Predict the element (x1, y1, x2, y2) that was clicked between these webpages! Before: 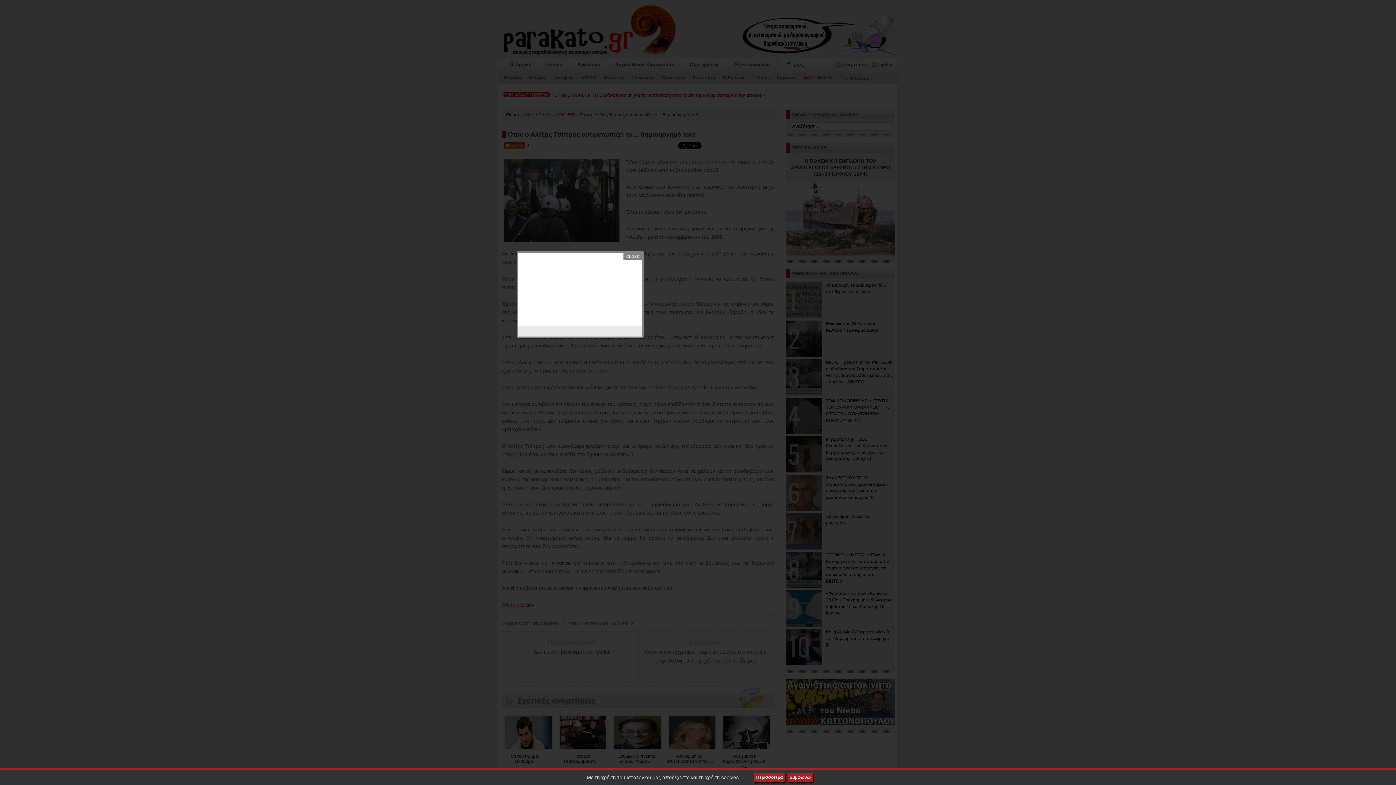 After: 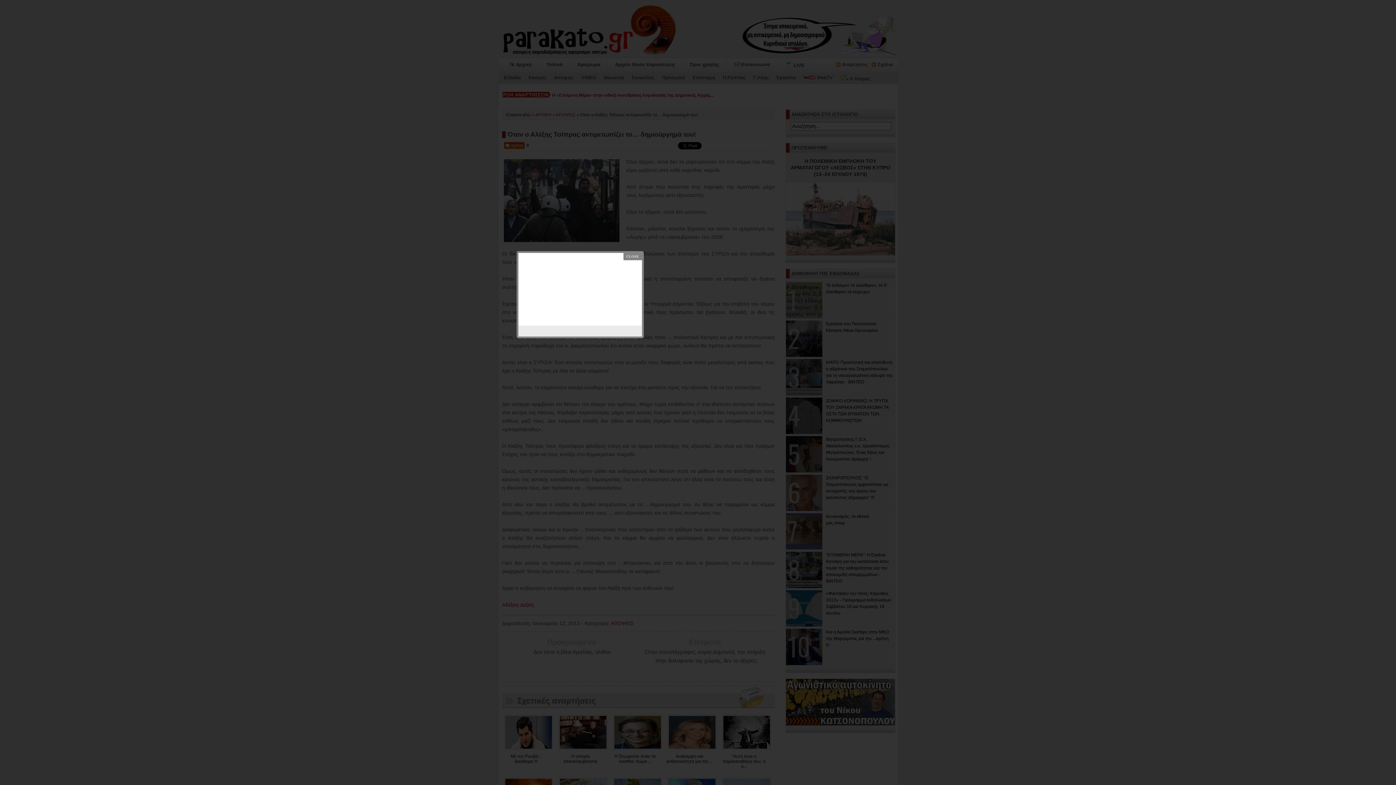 Action: label: Συμφωνώ bbox: (788, 773, 813, 782)